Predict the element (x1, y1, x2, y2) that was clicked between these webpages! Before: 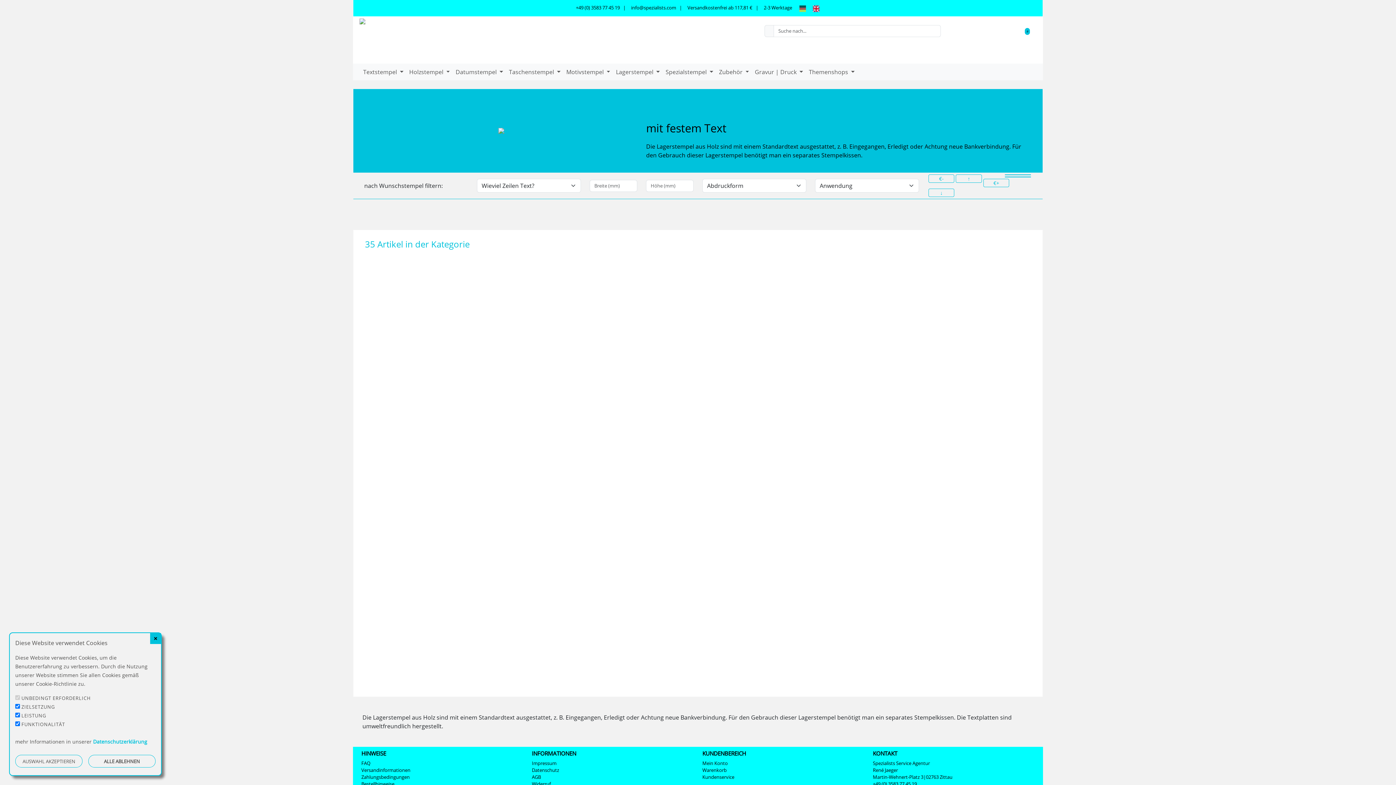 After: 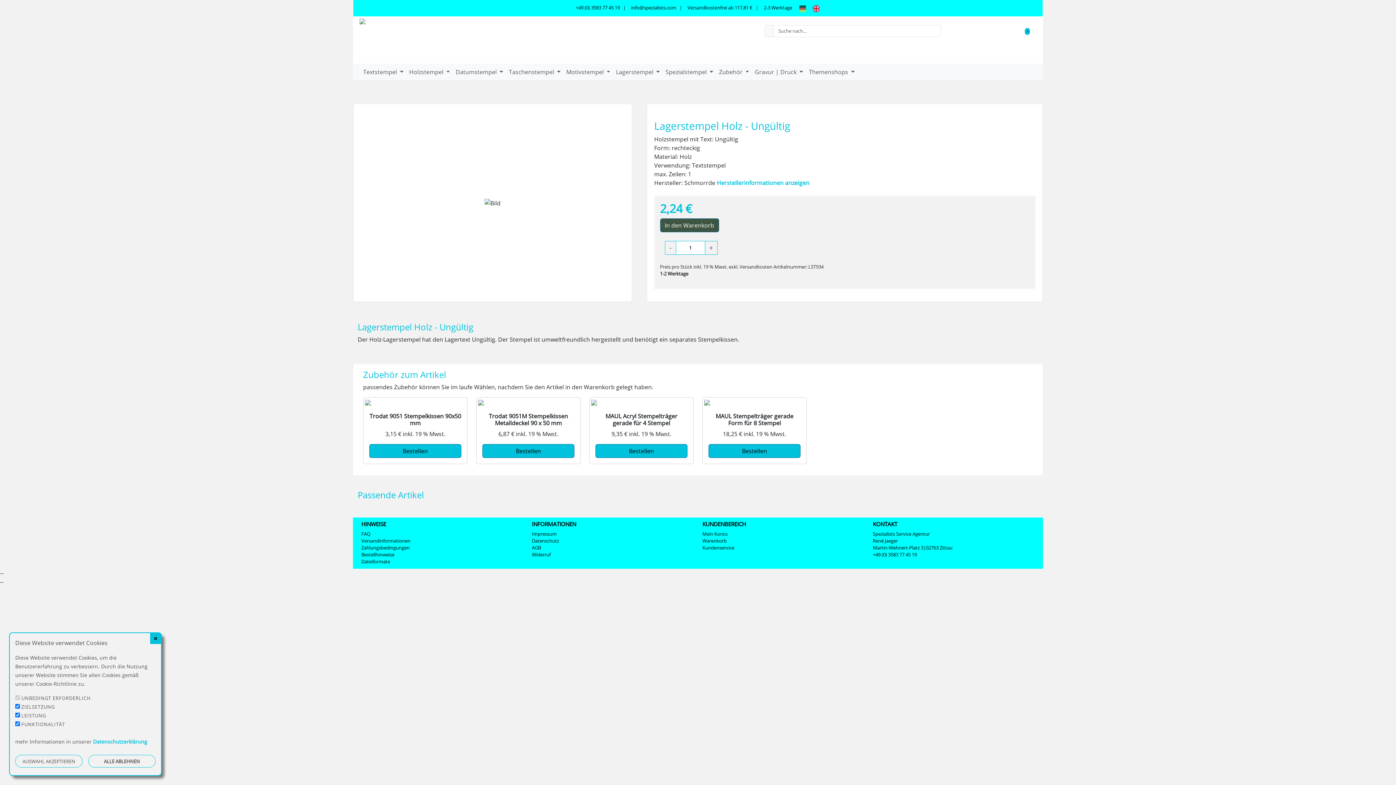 Action: bbox: (371, 662, 455, 676) label: Bestellen